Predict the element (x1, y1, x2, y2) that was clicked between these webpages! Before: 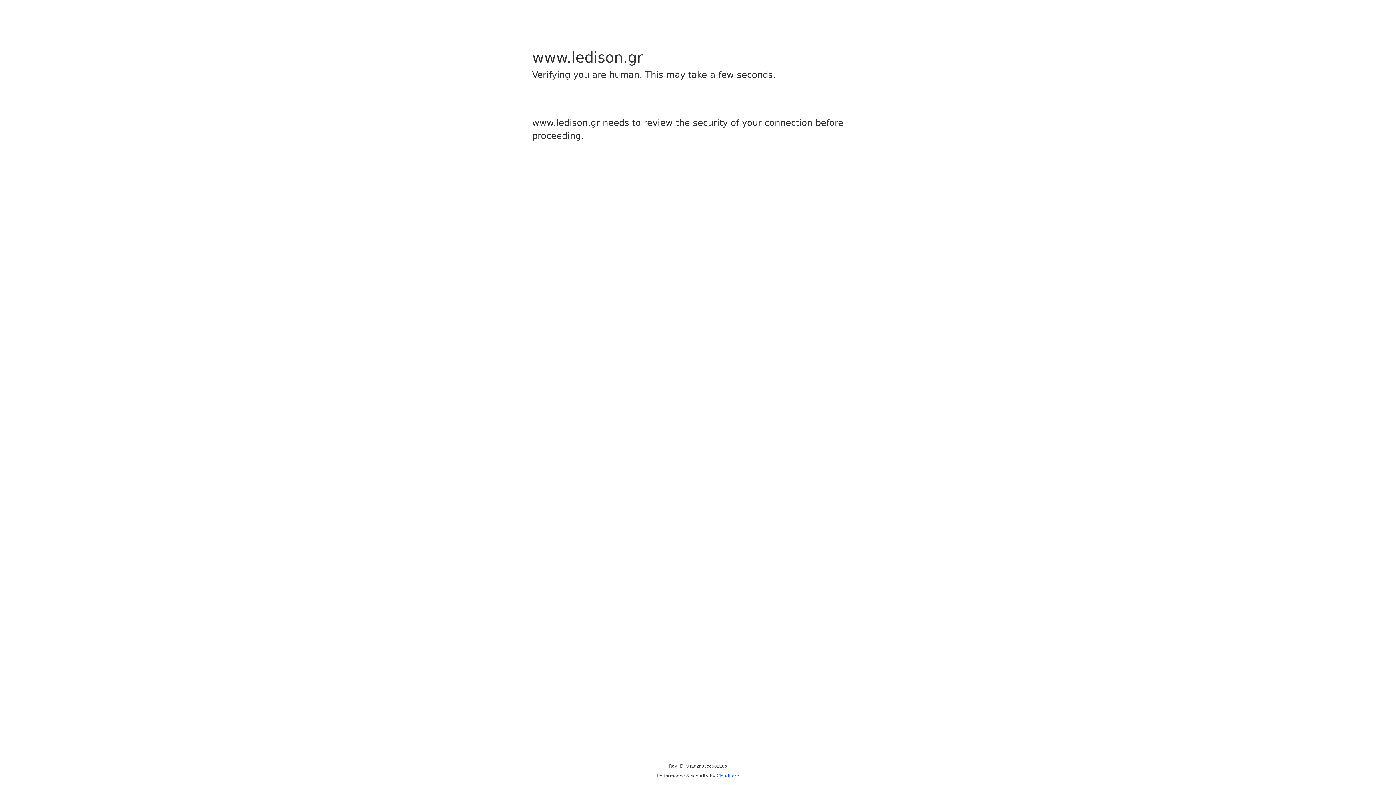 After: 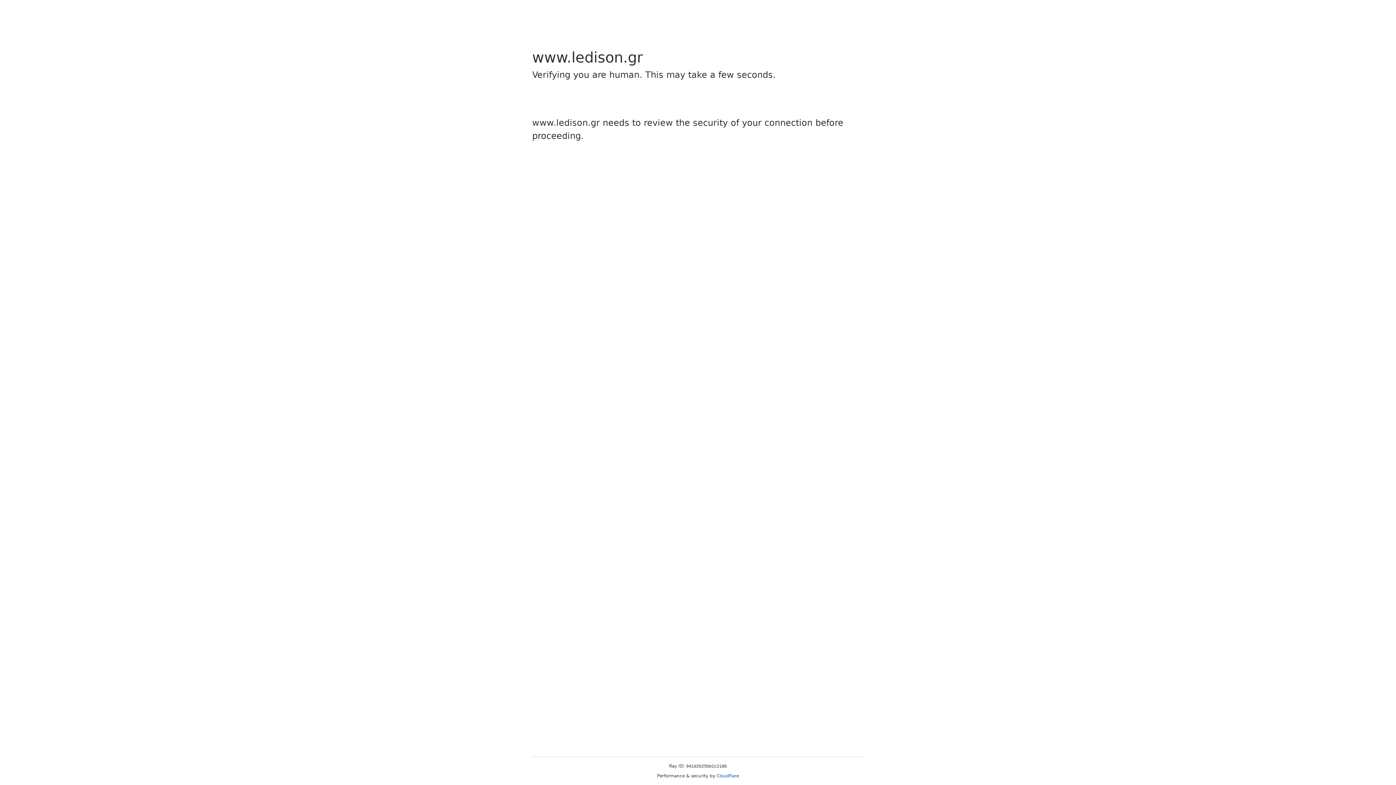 Action: bbox: (716, 773, 739, 778) label: Cloudflare